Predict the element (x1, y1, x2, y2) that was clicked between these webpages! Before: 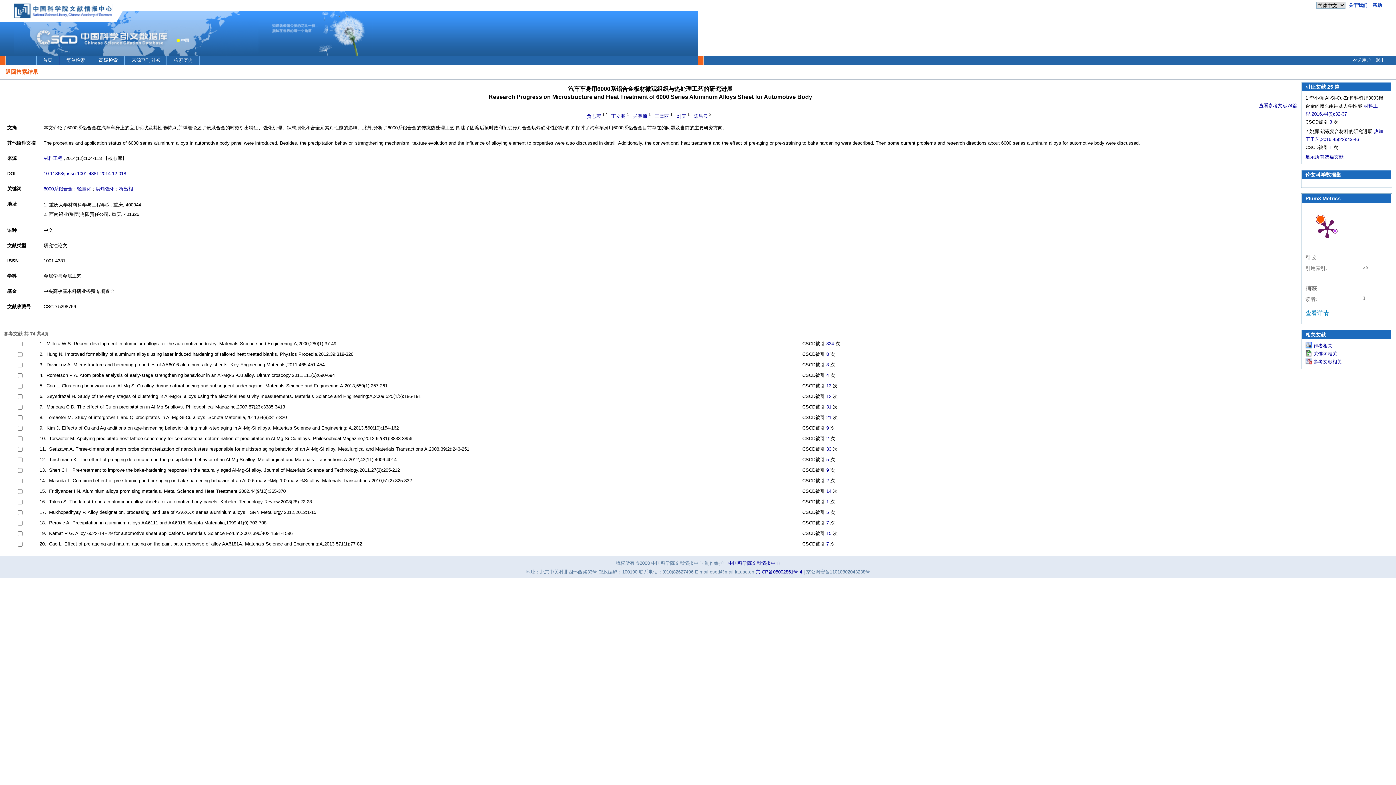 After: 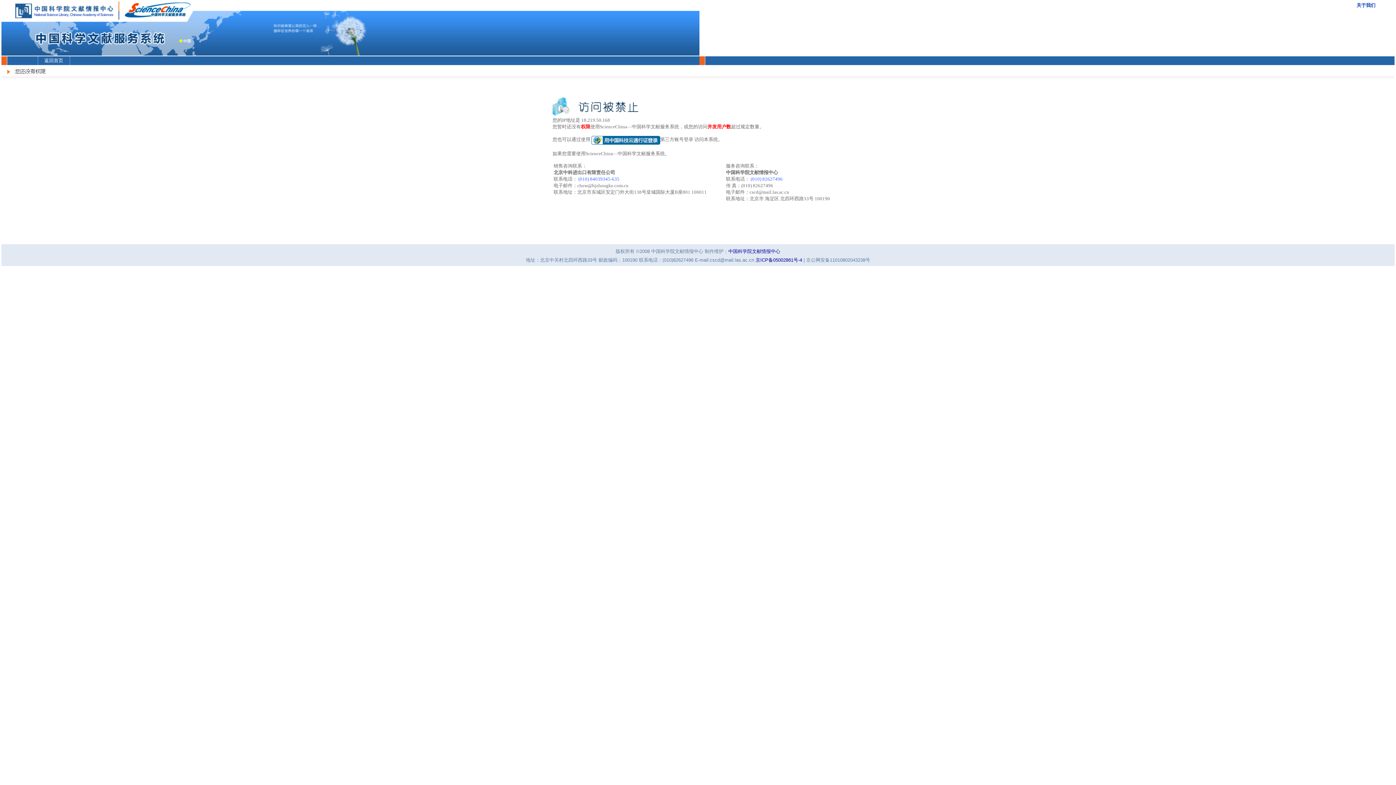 Action: bbox: (1305, 154, 1344, 159) label: 显示所有25篇文献